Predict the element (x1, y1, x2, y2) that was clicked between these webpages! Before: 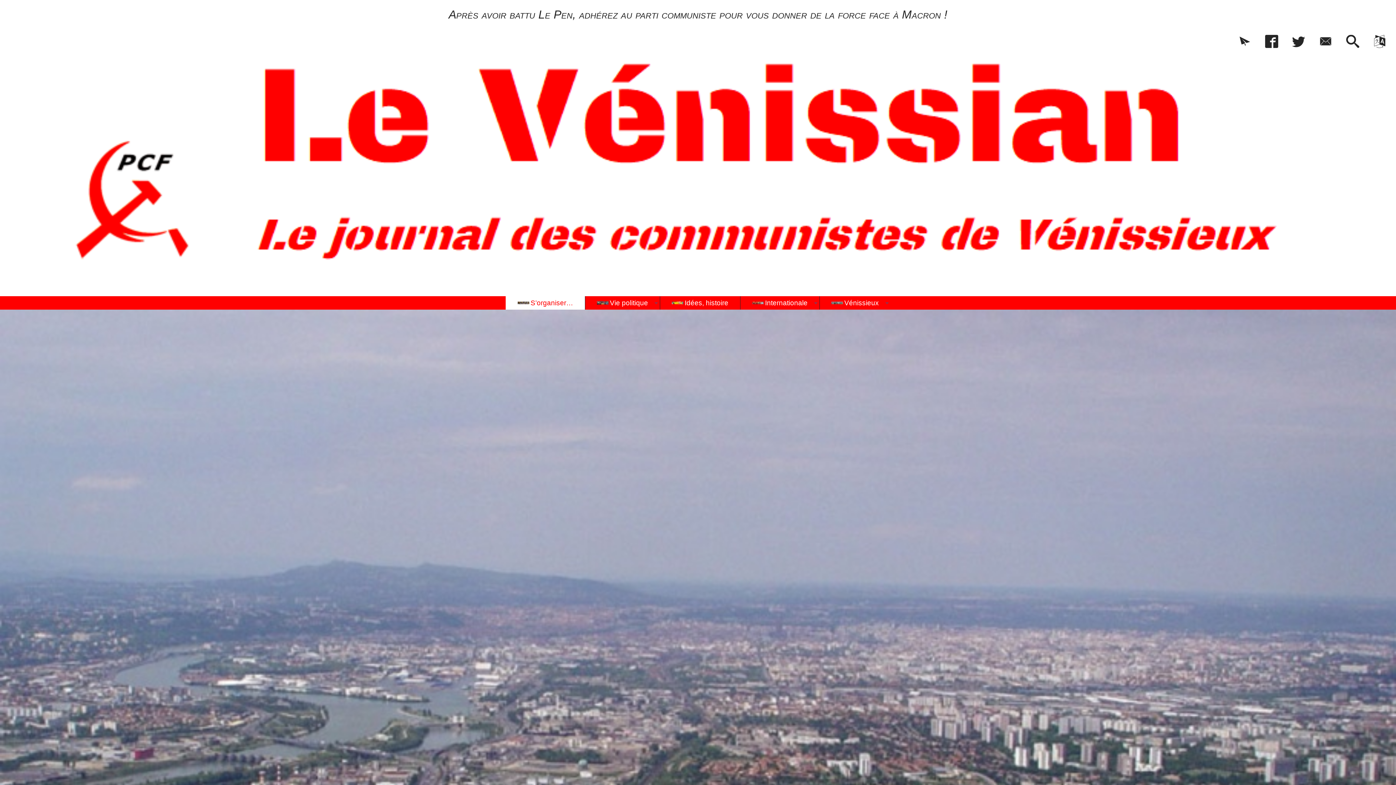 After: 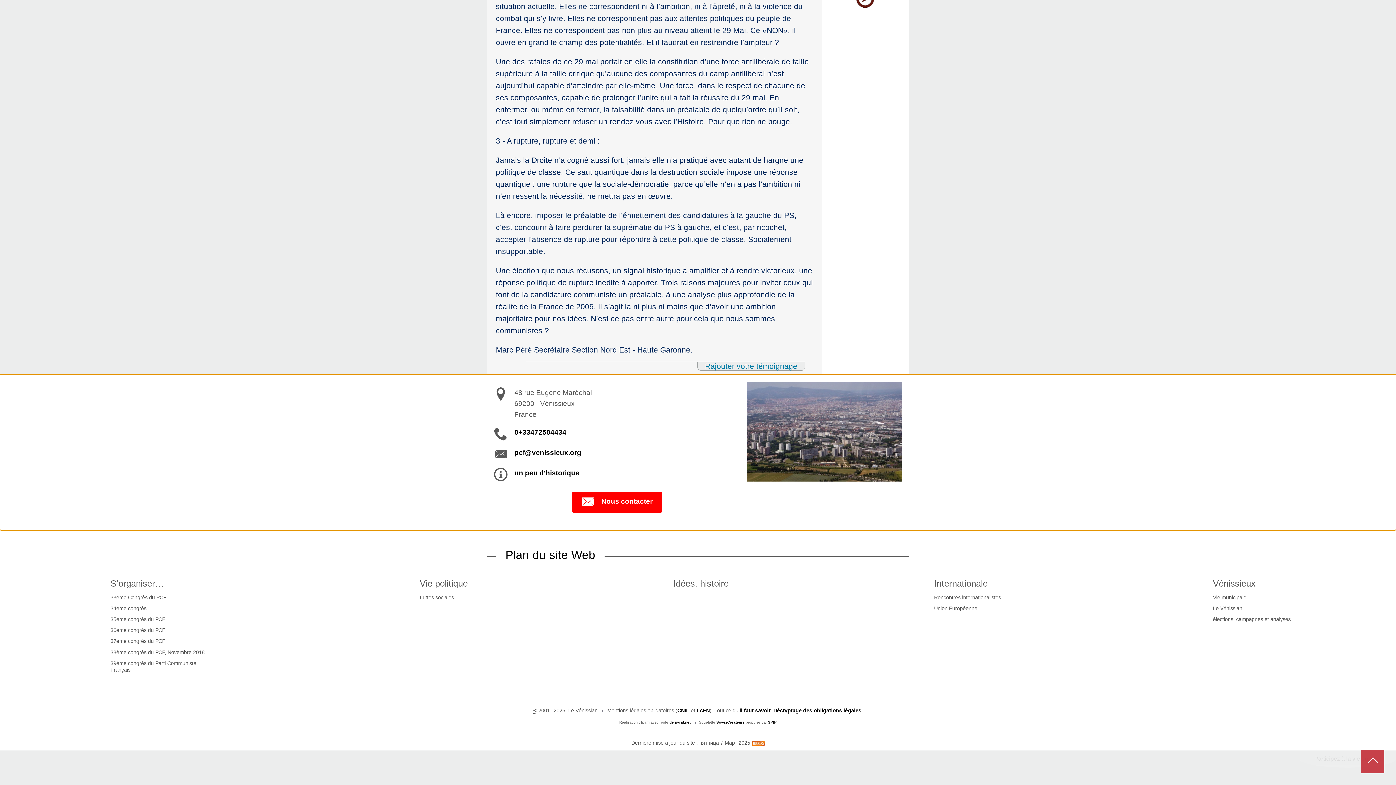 Action: bbox: (1312, 32, 1339, 51)